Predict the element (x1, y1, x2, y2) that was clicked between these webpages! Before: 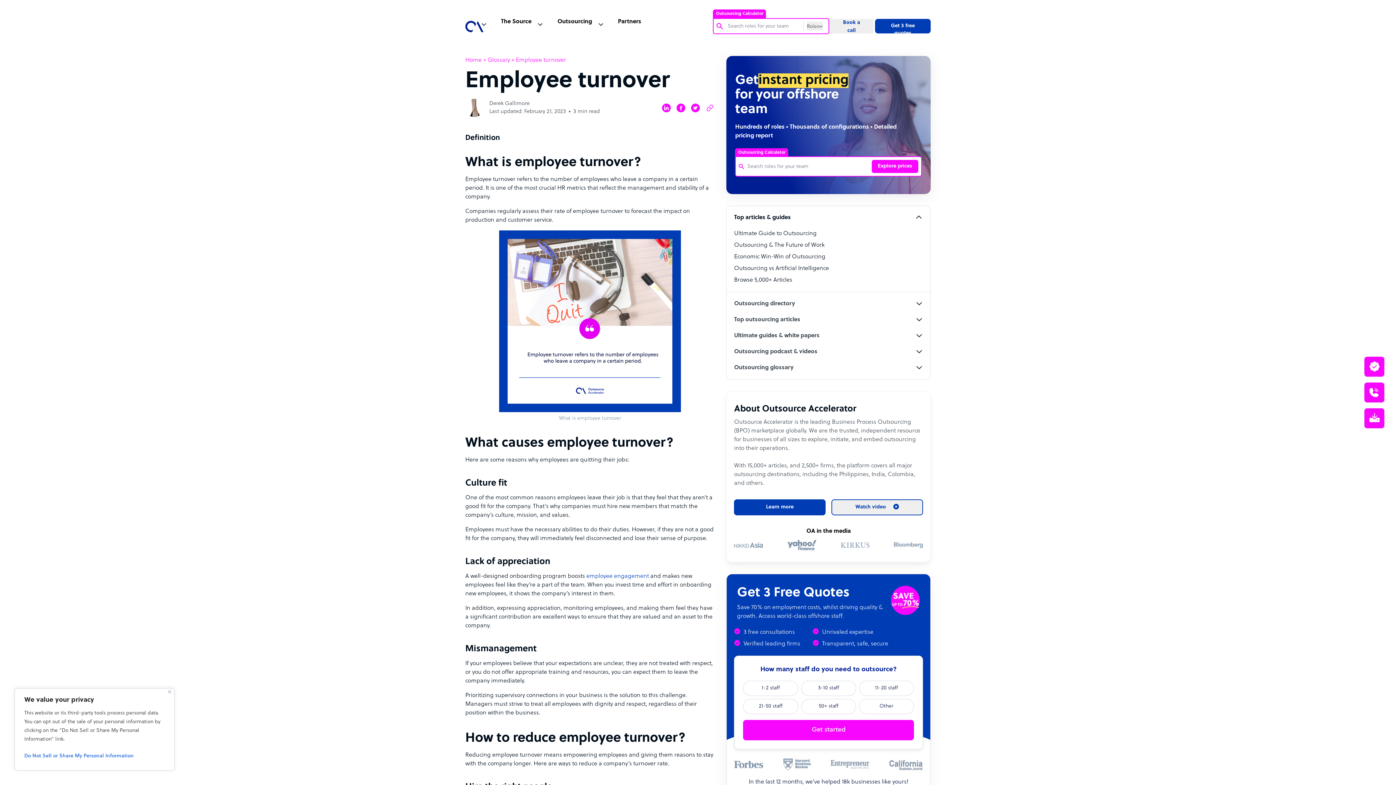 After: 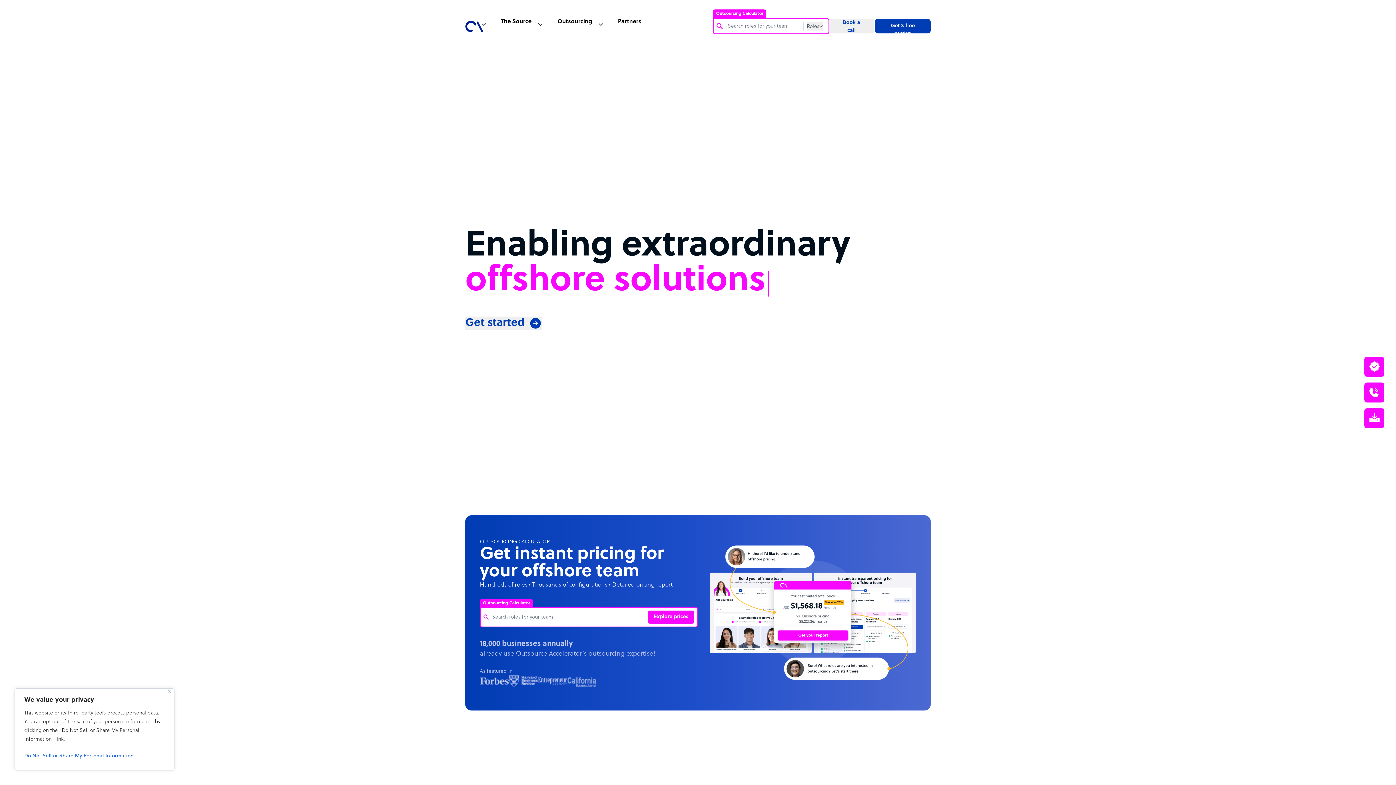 Action: bbox: (465, 17, 483, 35)